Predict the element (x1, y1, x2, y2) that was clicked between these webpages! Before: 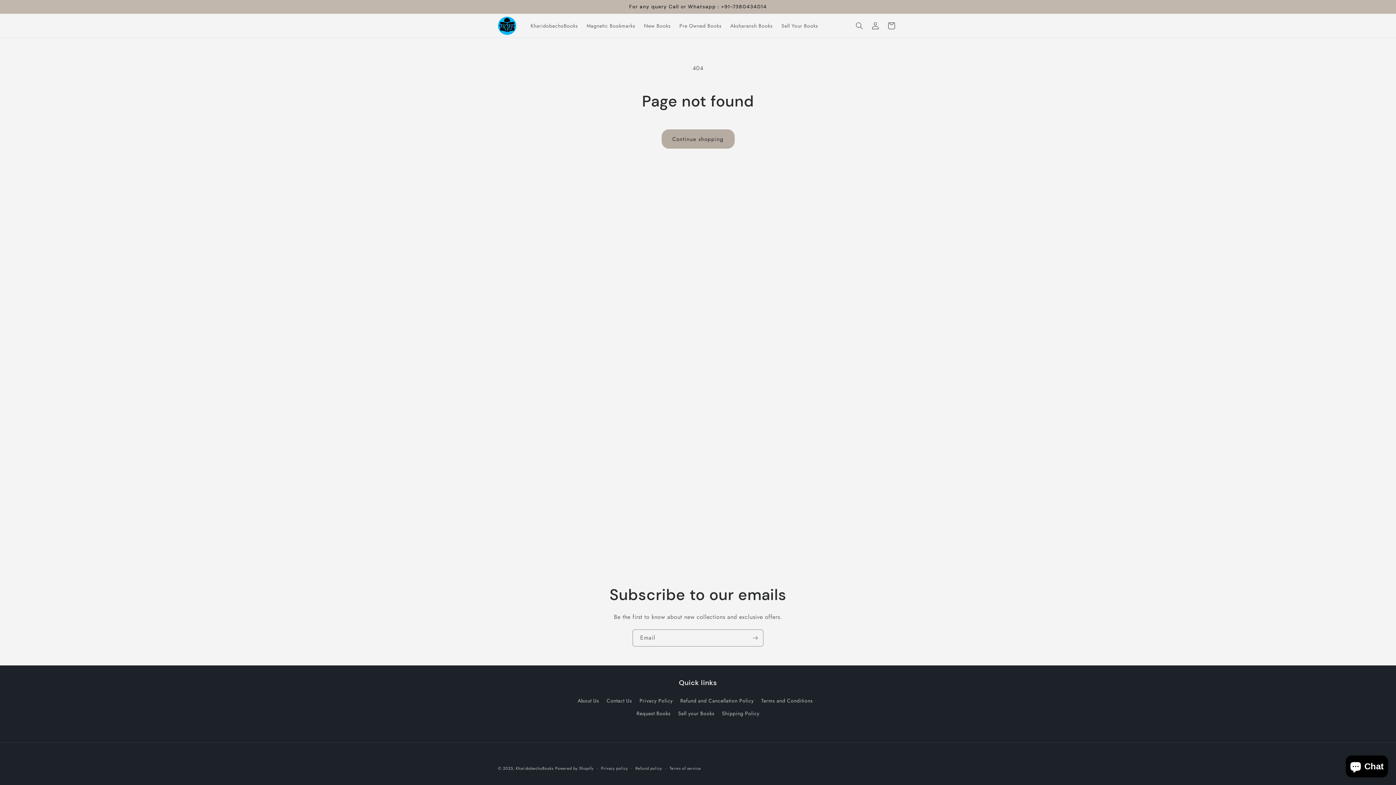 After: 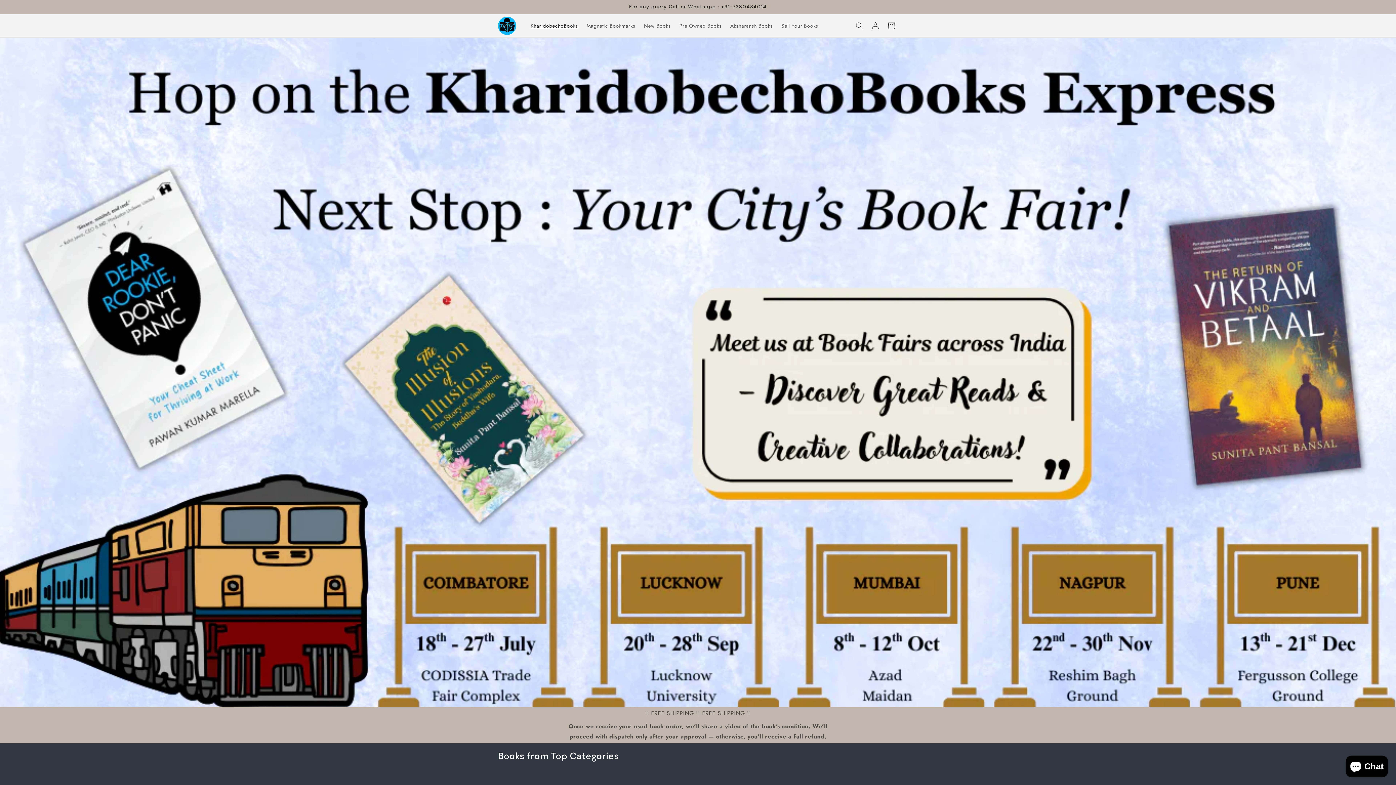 Action: label: KharidobechoBooks bbox: (515, 765, 553, 771)